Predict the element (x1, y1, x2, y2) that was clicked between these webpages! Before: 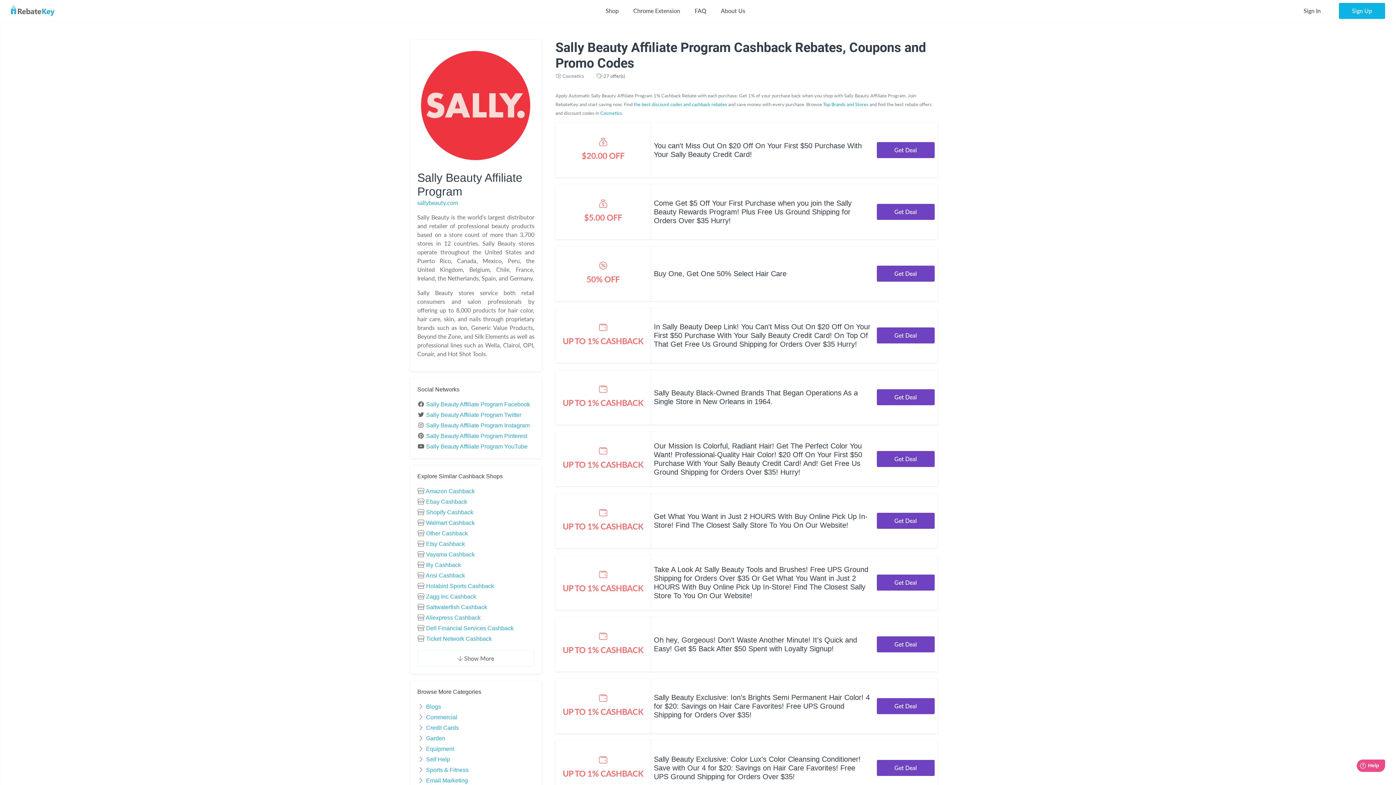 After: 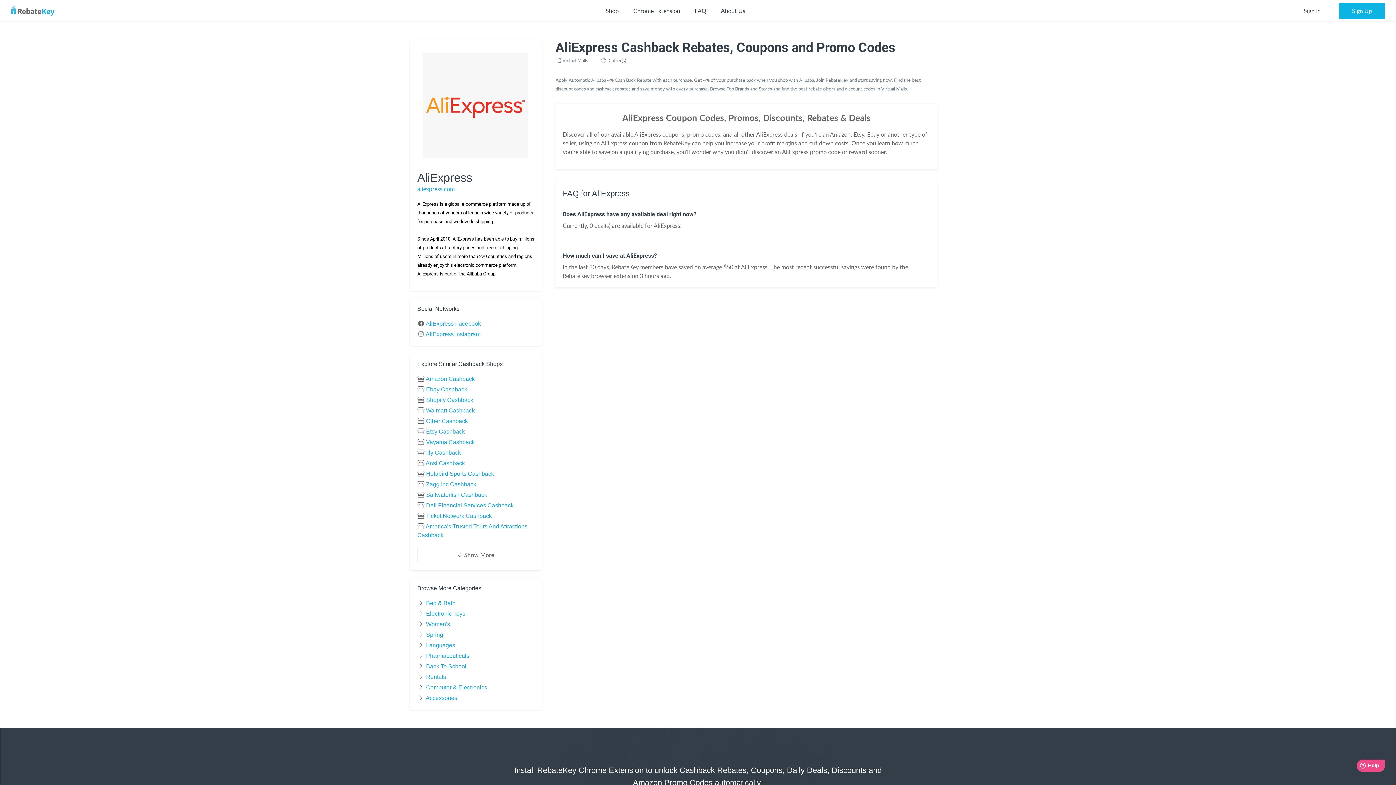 Action: label: Aliexpress Cashback bbox: (425, 614, 480, 621)